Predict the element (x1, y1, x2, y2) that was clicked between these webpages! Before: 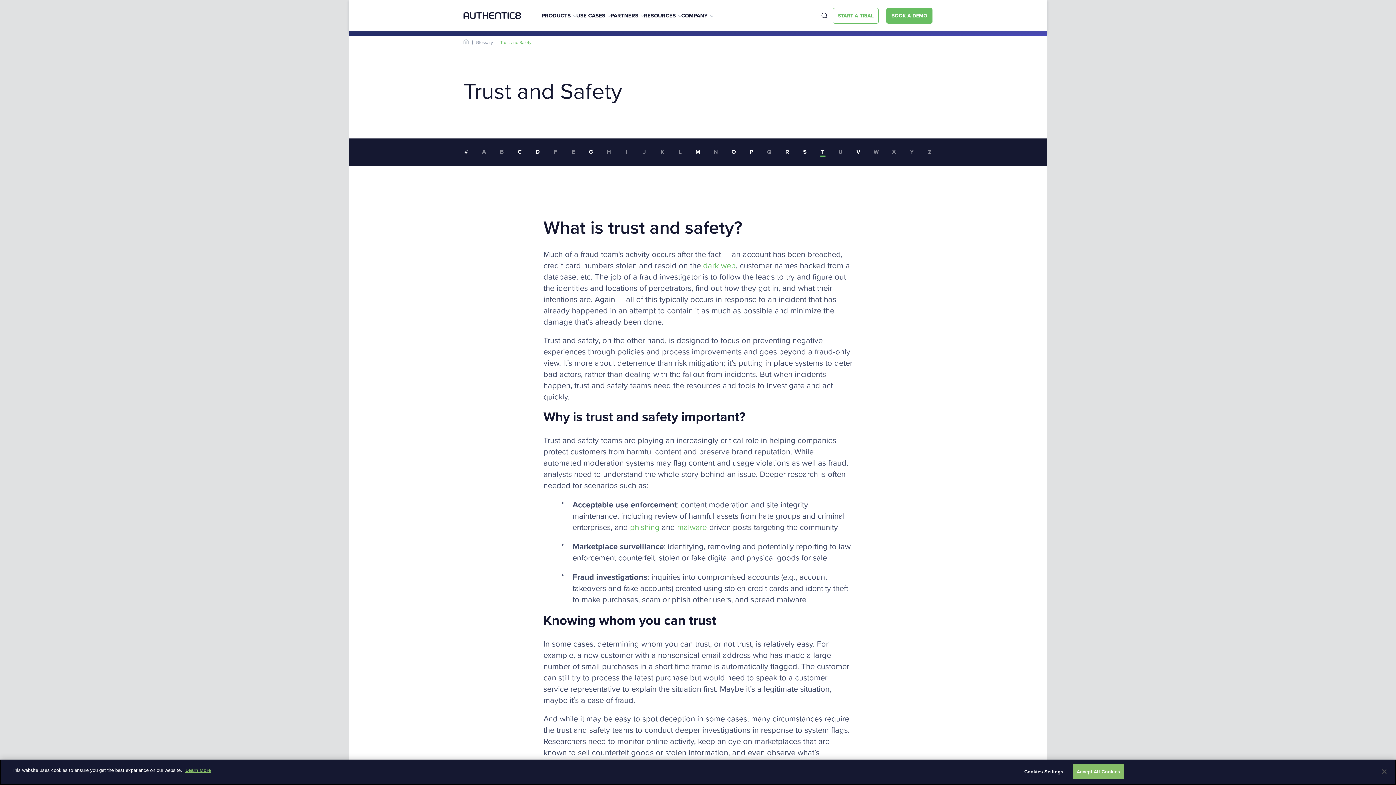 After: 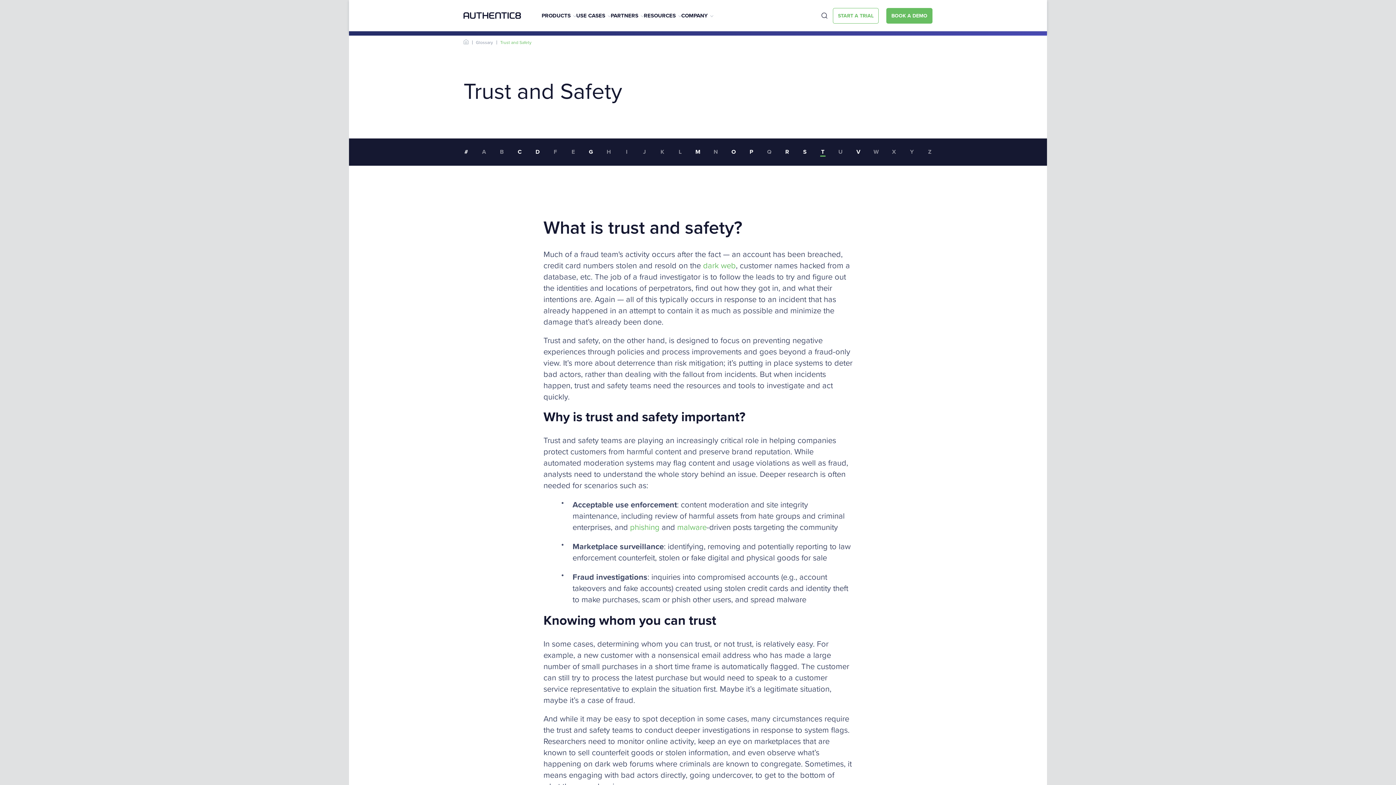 Action: bbox: (1072, 764, 1124, 779) label: Accept All Cookies